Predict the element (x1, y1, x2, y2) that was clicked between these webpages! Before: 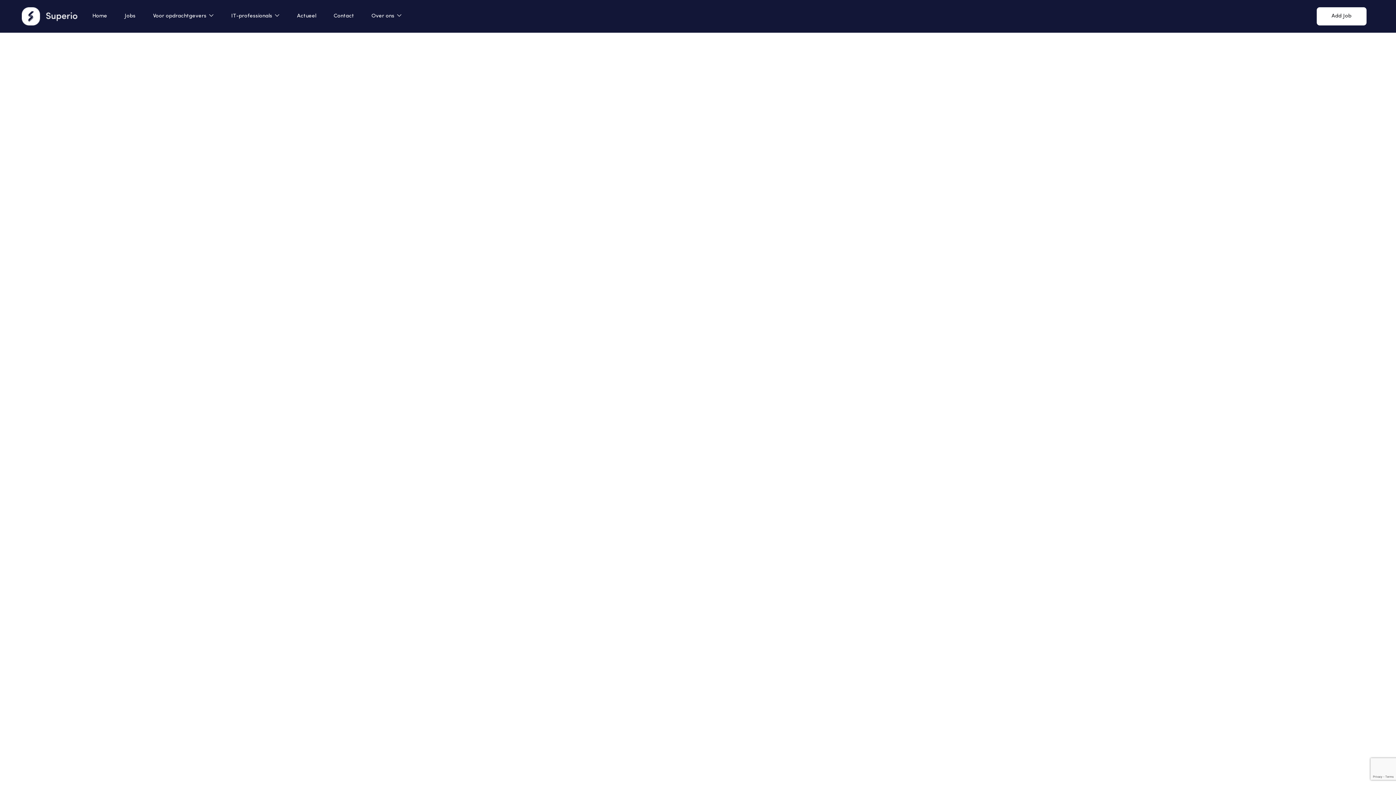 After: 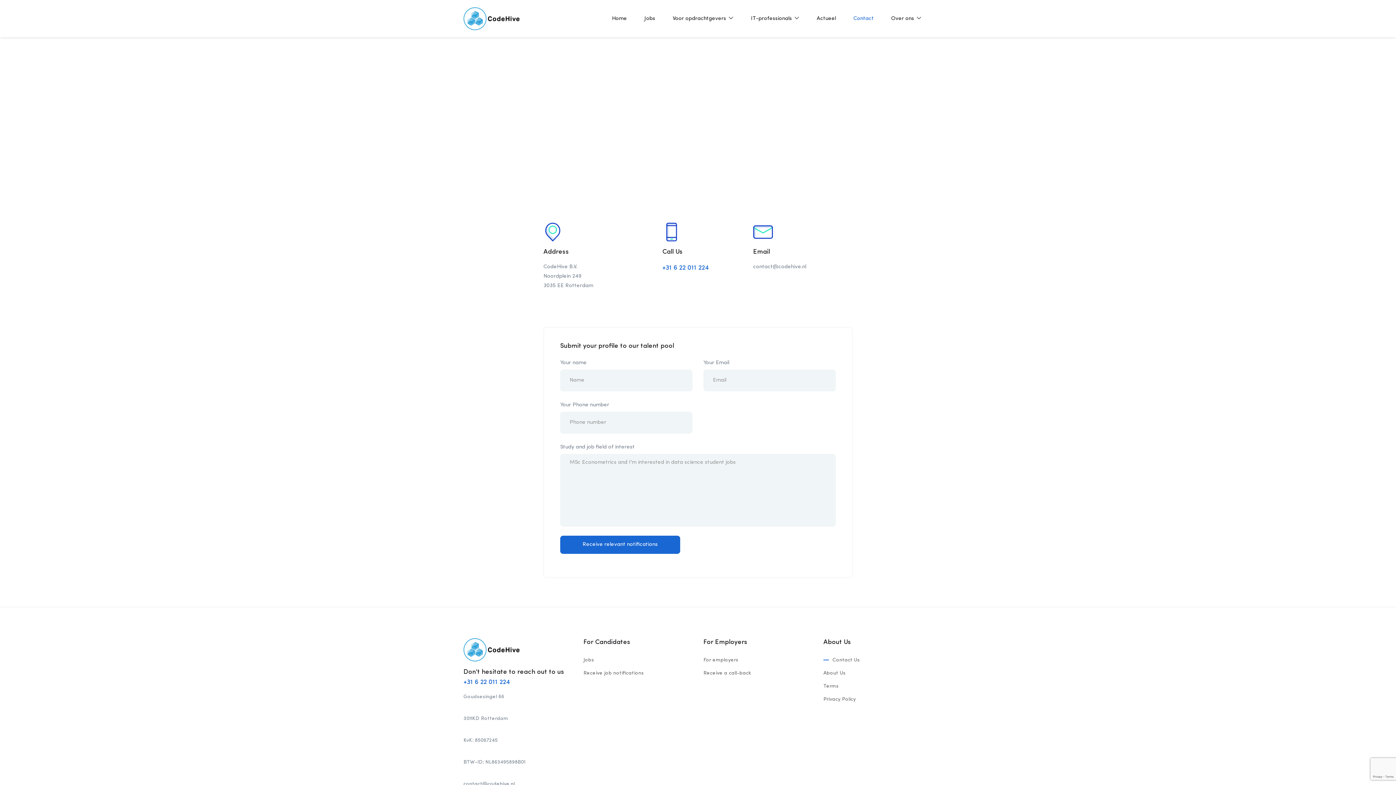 Action: bbox: (333, 7, 354, 25) label: Contact